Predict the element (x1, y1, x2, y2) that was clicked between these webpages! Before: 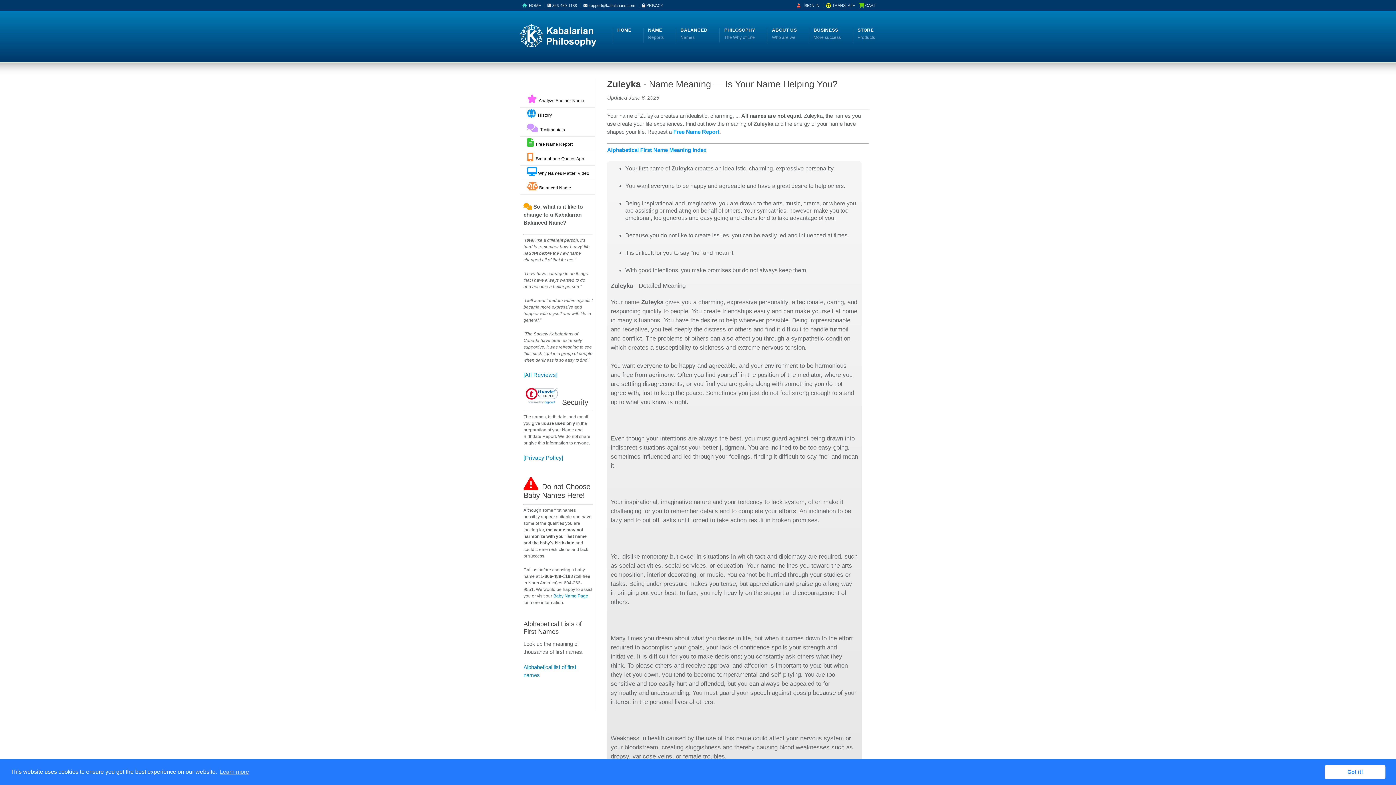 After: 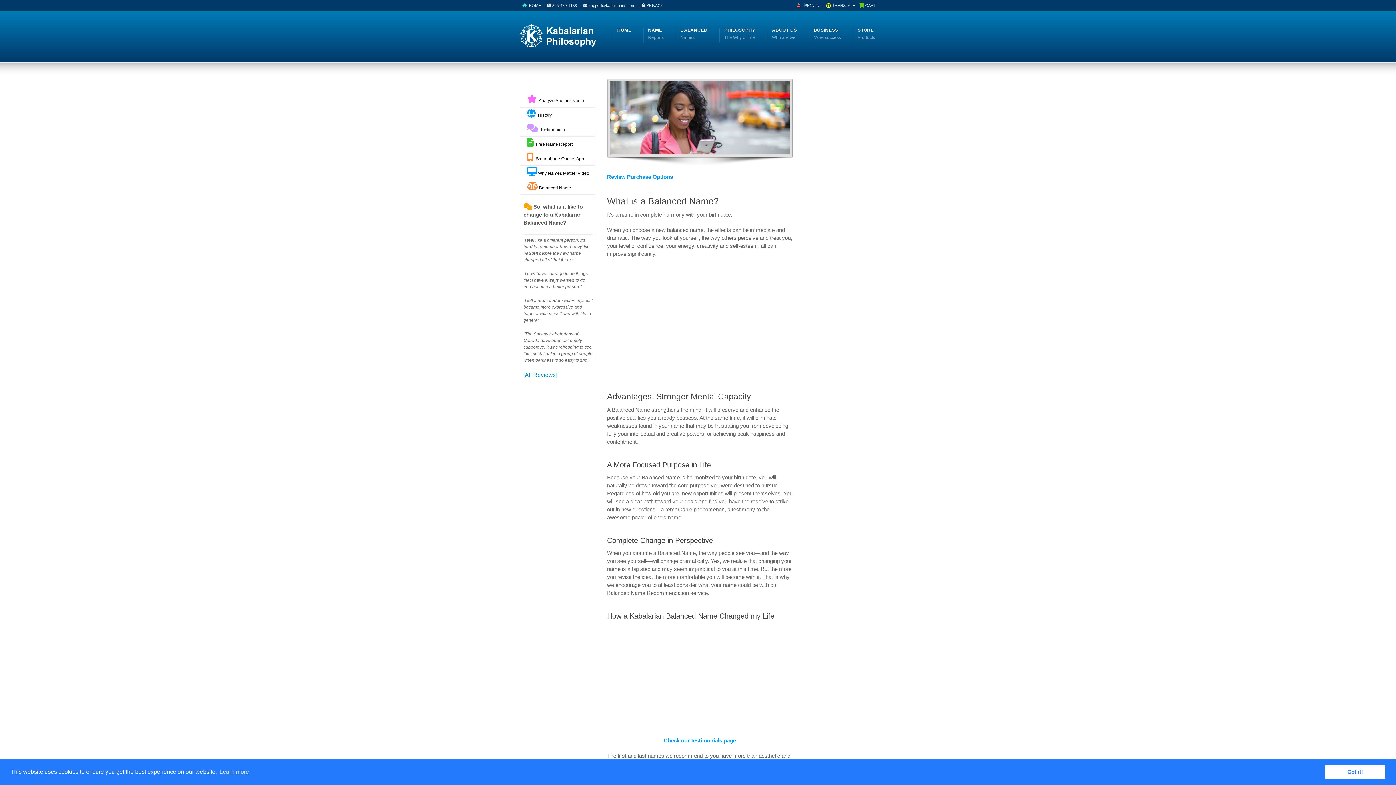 Action: bbox: (680, 26, 707, 41) label: BALANCED
Names